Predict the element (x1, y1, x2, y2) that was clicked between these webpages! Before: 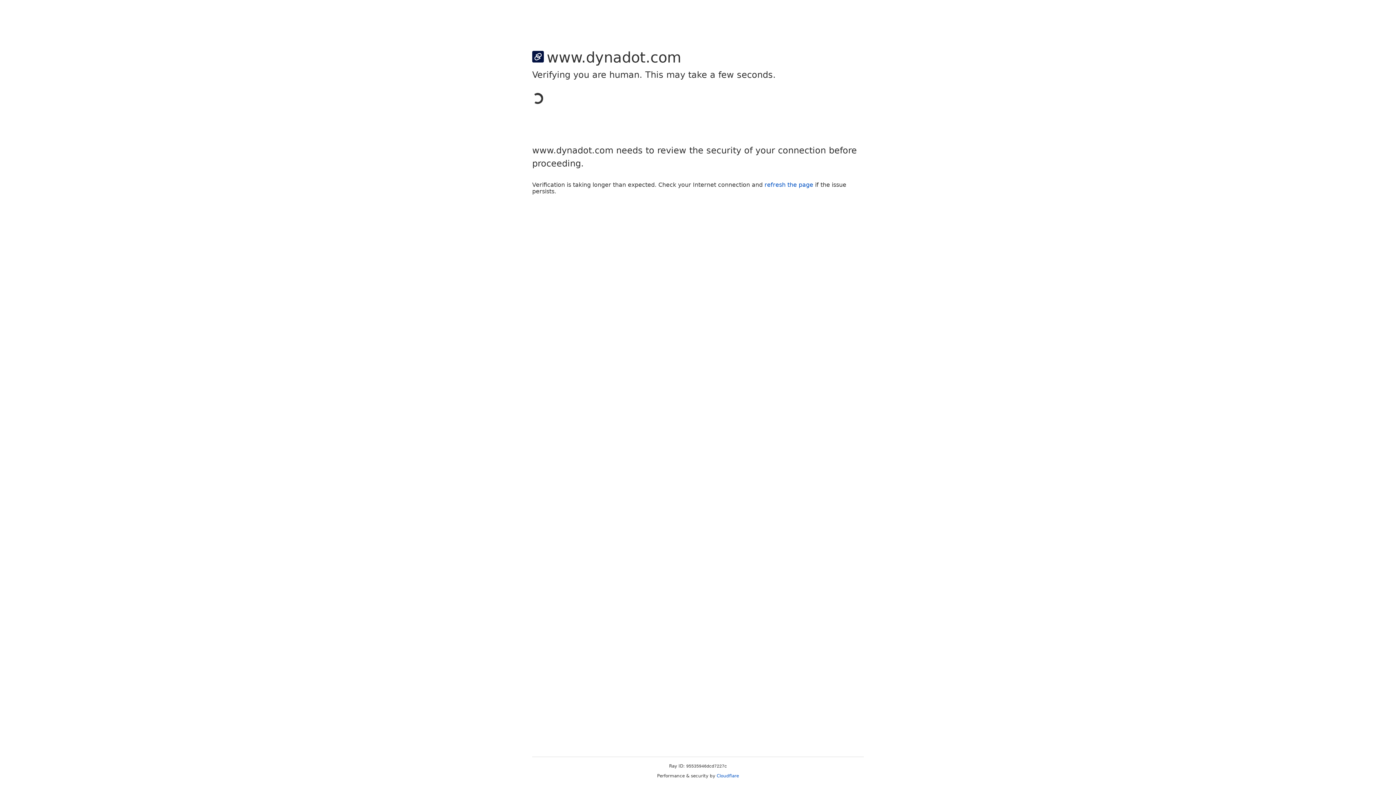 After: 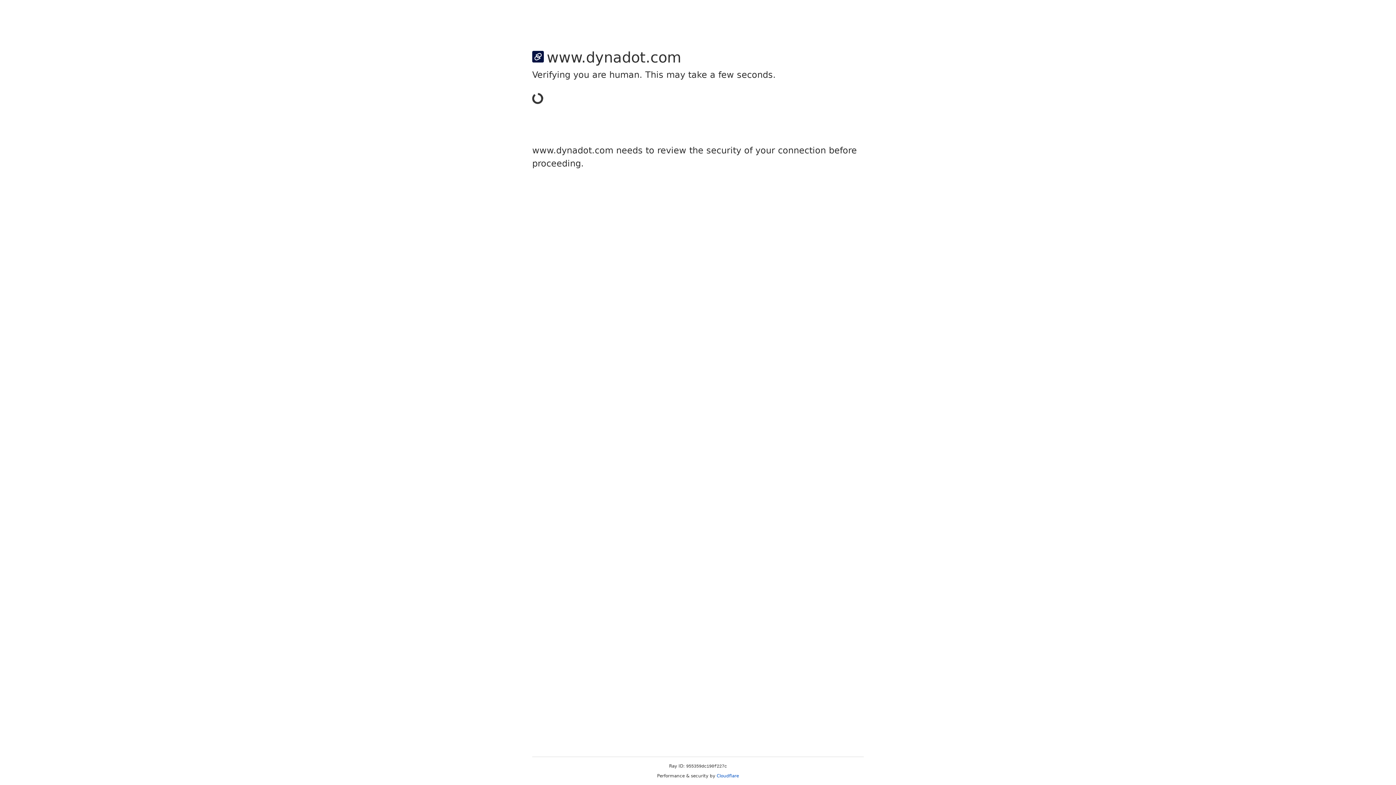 Action: bbox: (716, 773, 739, 778) label: Cloudflare